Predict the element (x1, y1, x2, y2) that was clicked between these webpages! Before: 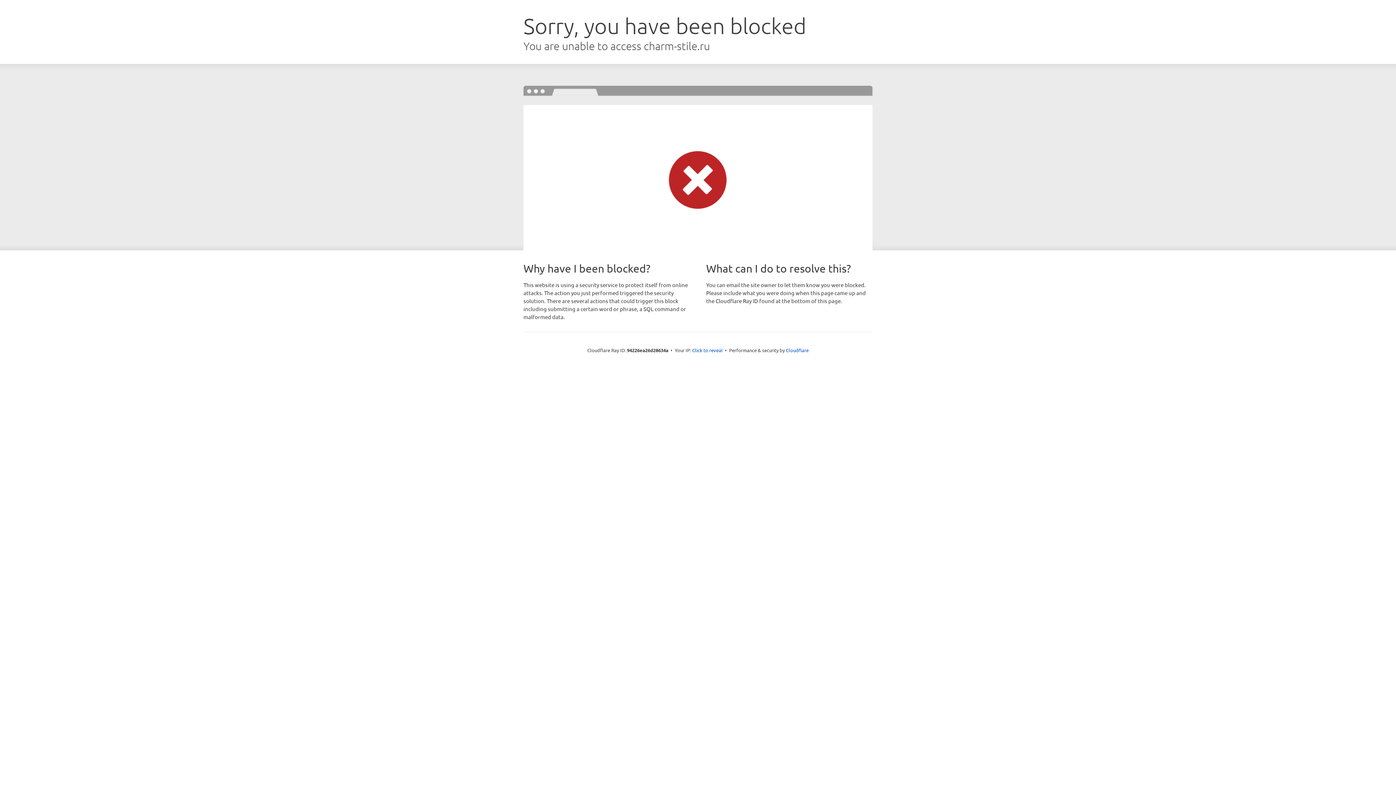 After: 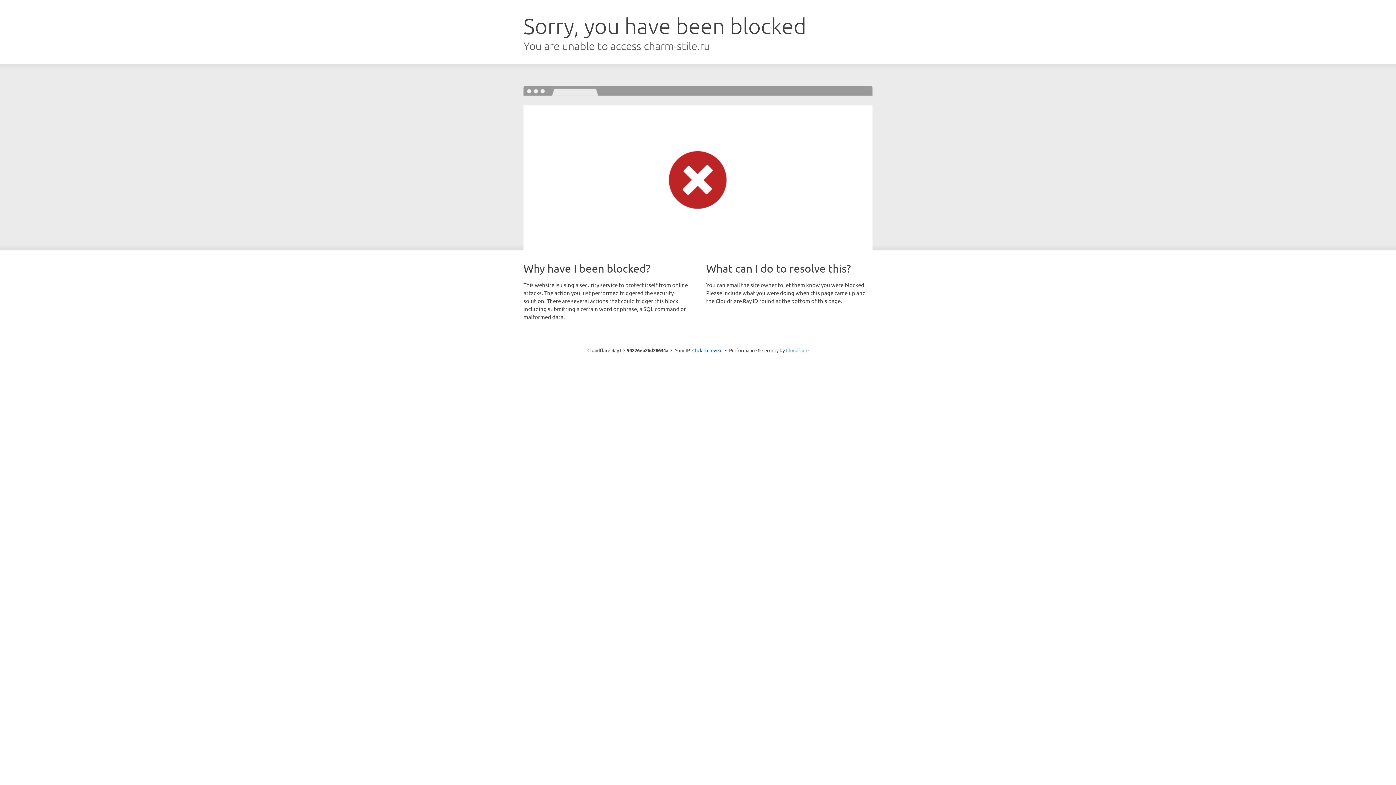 Action: bbox: (786, 347, 808, 353) label: Cloudflare